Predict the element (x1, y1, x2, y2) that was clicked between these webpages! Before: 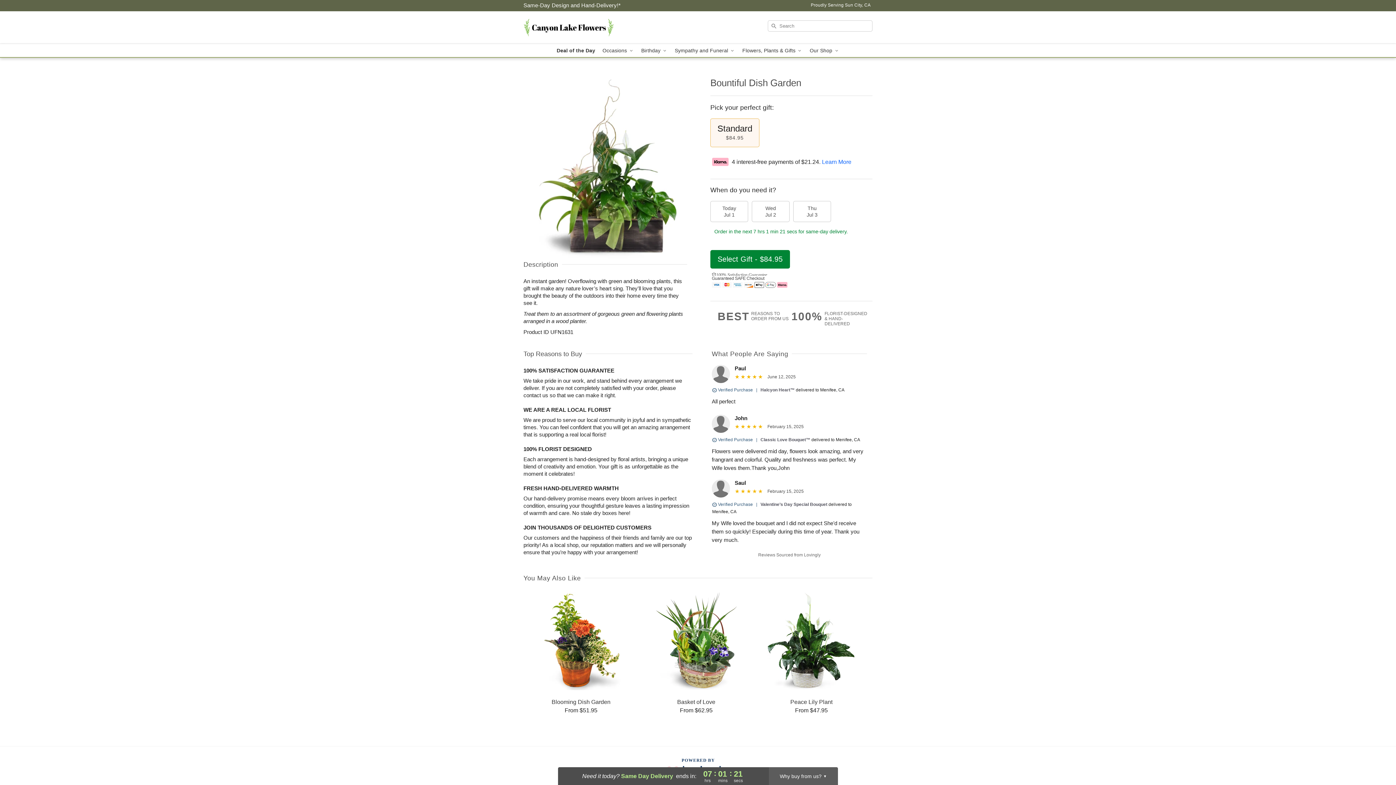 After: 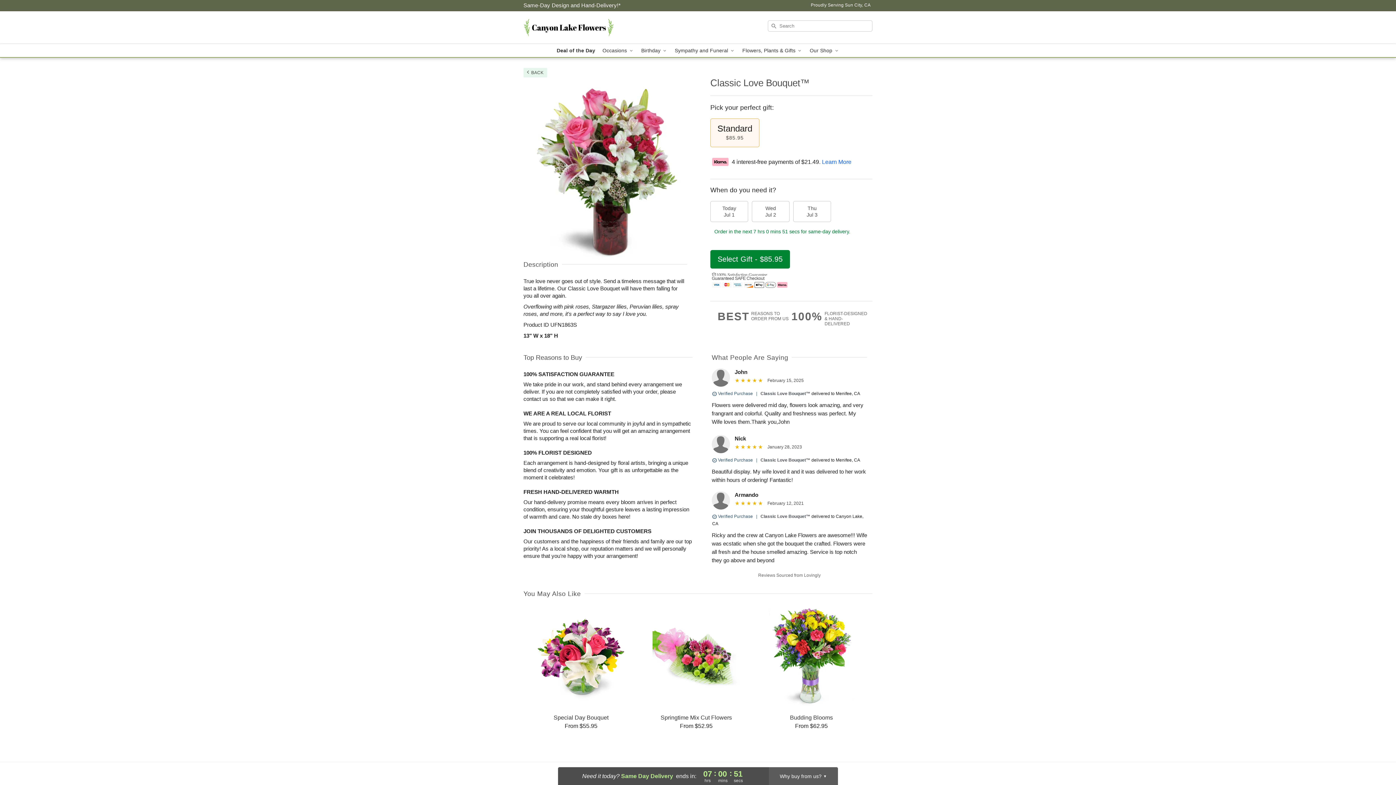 Action: bbox: (760, 437, 810, 442) label: Classic Love Bouquet™